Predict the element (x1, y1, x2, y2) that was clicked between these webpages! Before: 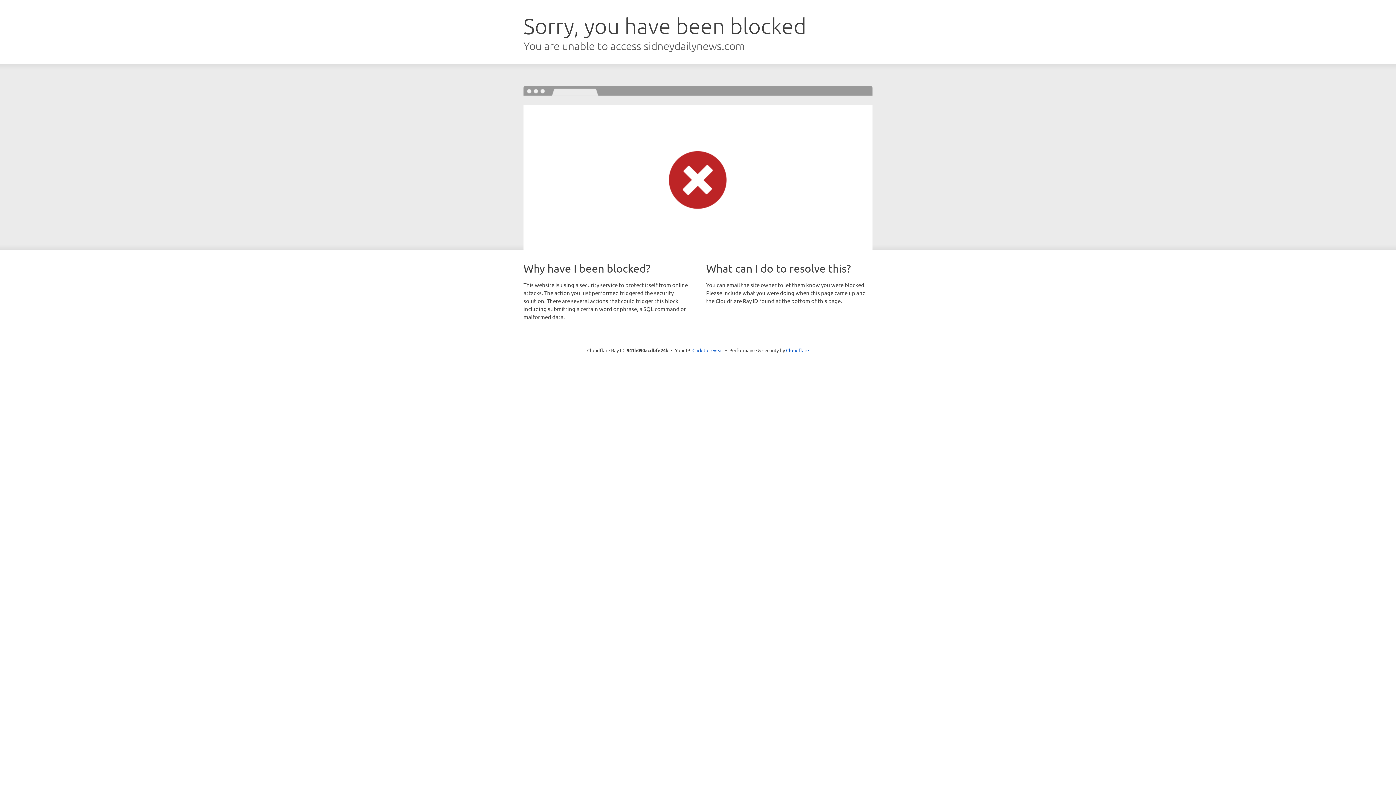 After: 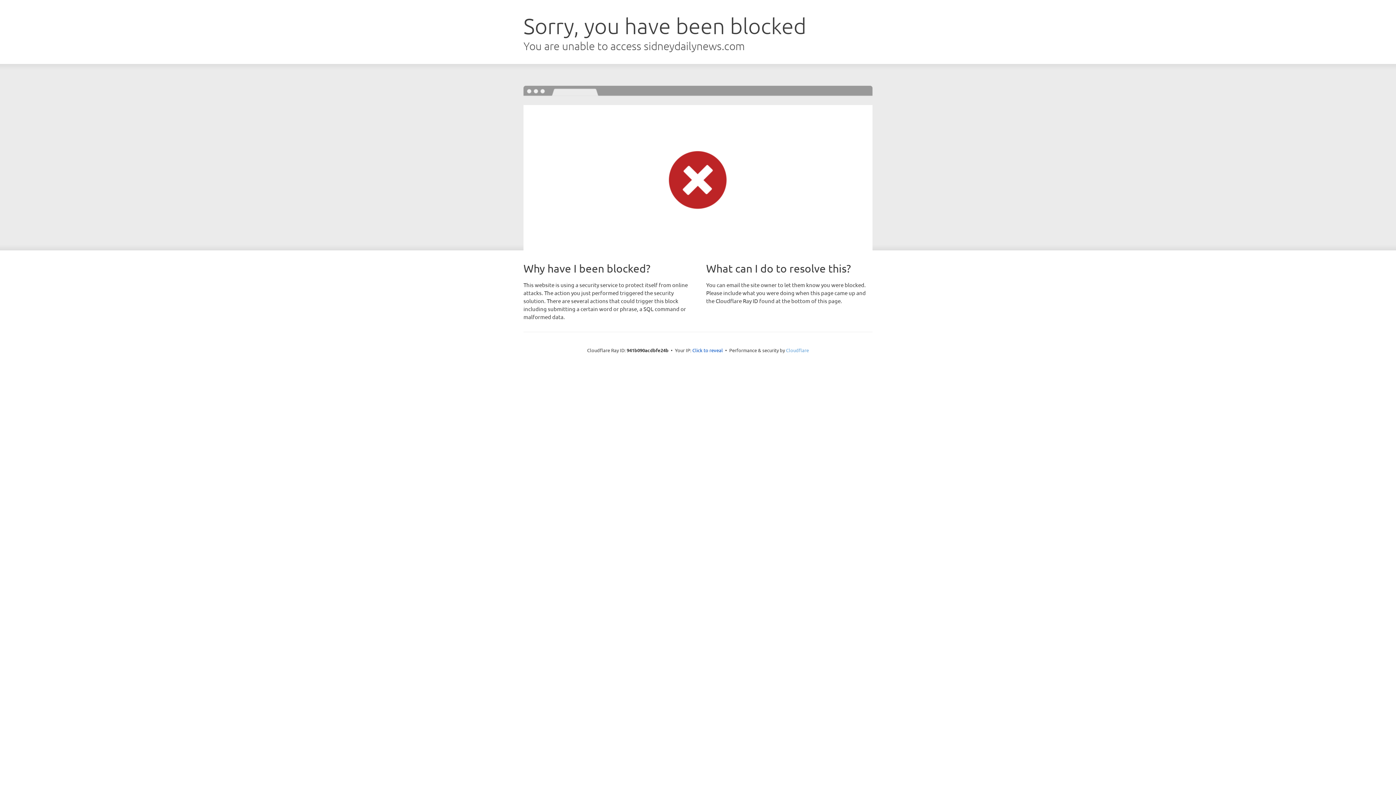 Action: label: Cloudflare bbox: (786, 347, 809, 353)